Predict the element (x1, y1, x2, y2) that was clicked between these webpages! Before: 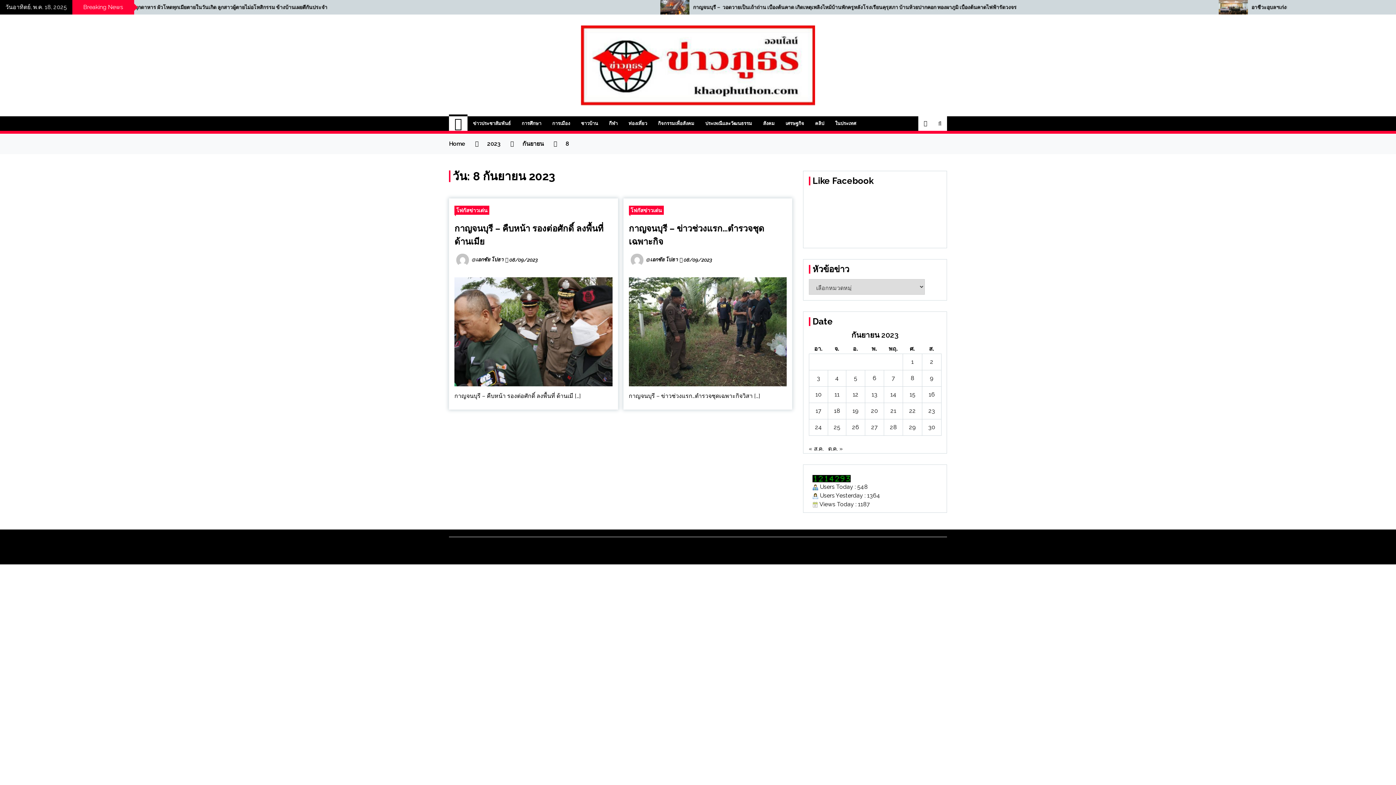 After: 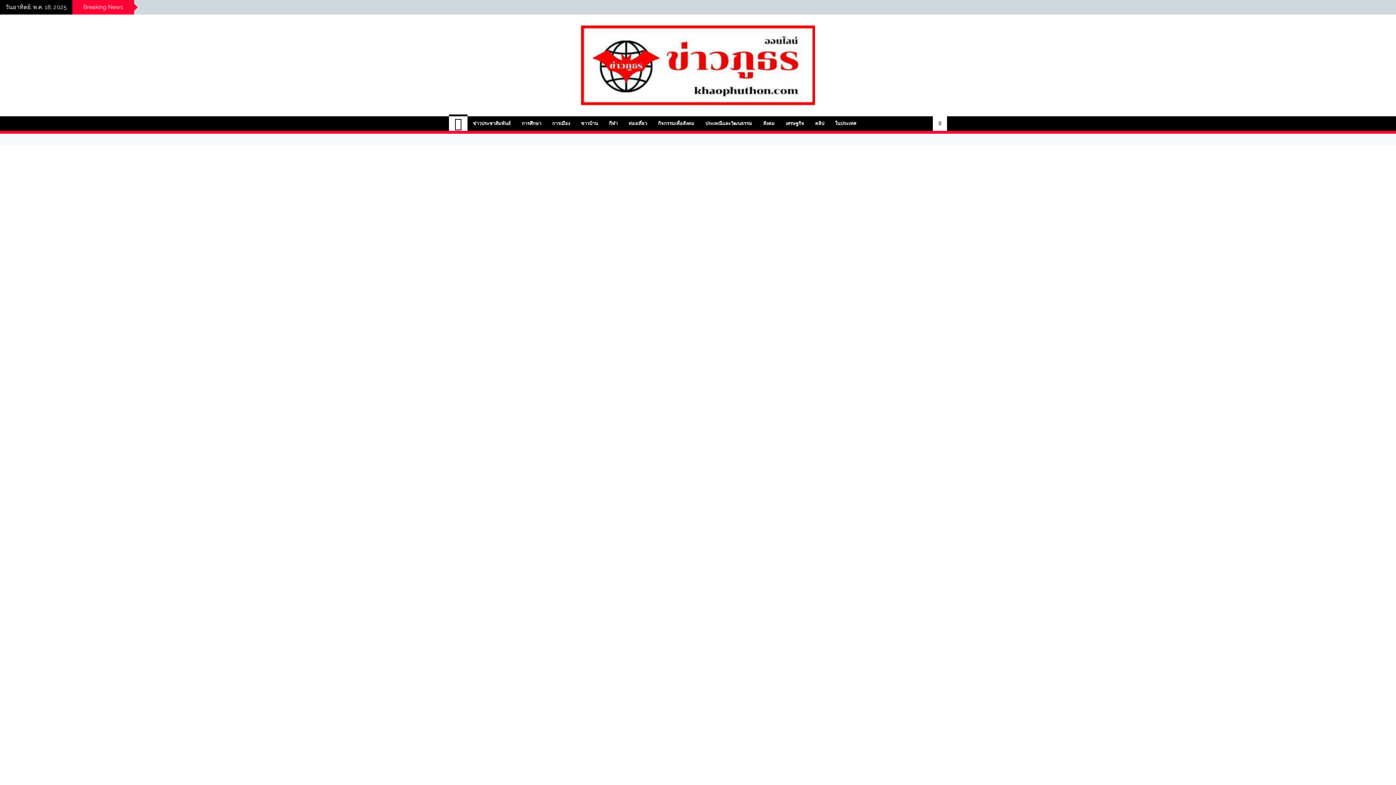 Action: bbox: (623, 116, 652, 130) label: ท่องเที่ยว